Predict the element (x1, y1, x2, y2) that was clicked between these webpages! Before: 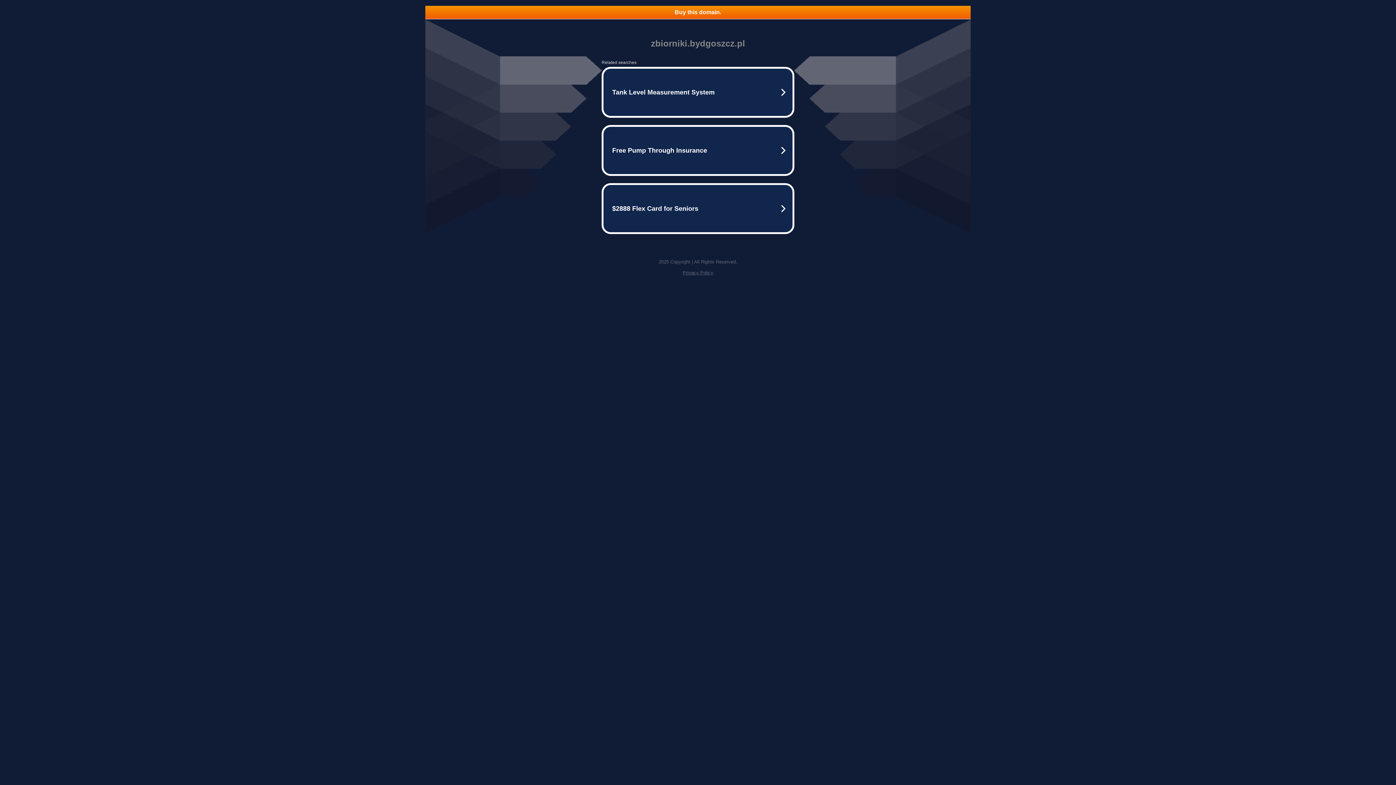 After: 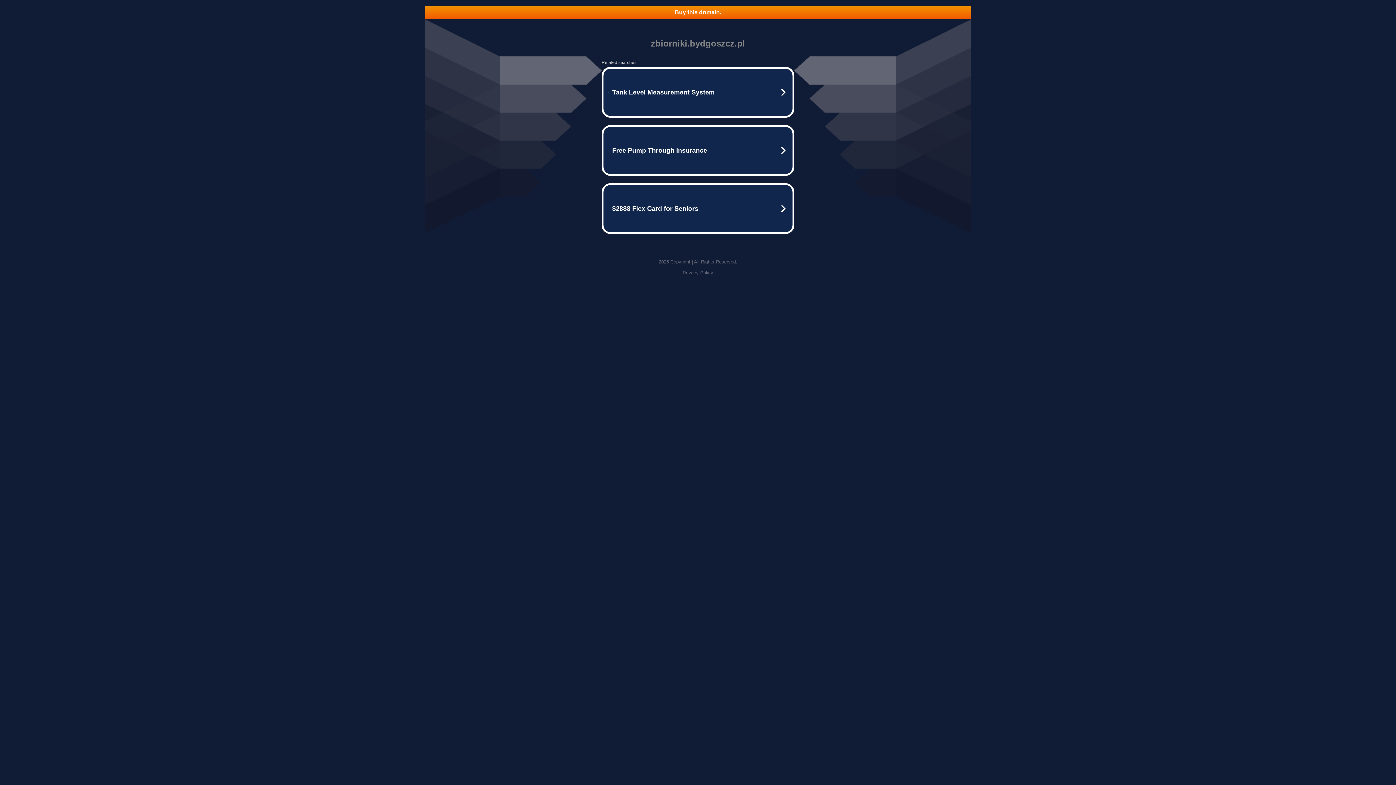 Action: label: Privacy Policy bbox: (682, 270, 713, 275)